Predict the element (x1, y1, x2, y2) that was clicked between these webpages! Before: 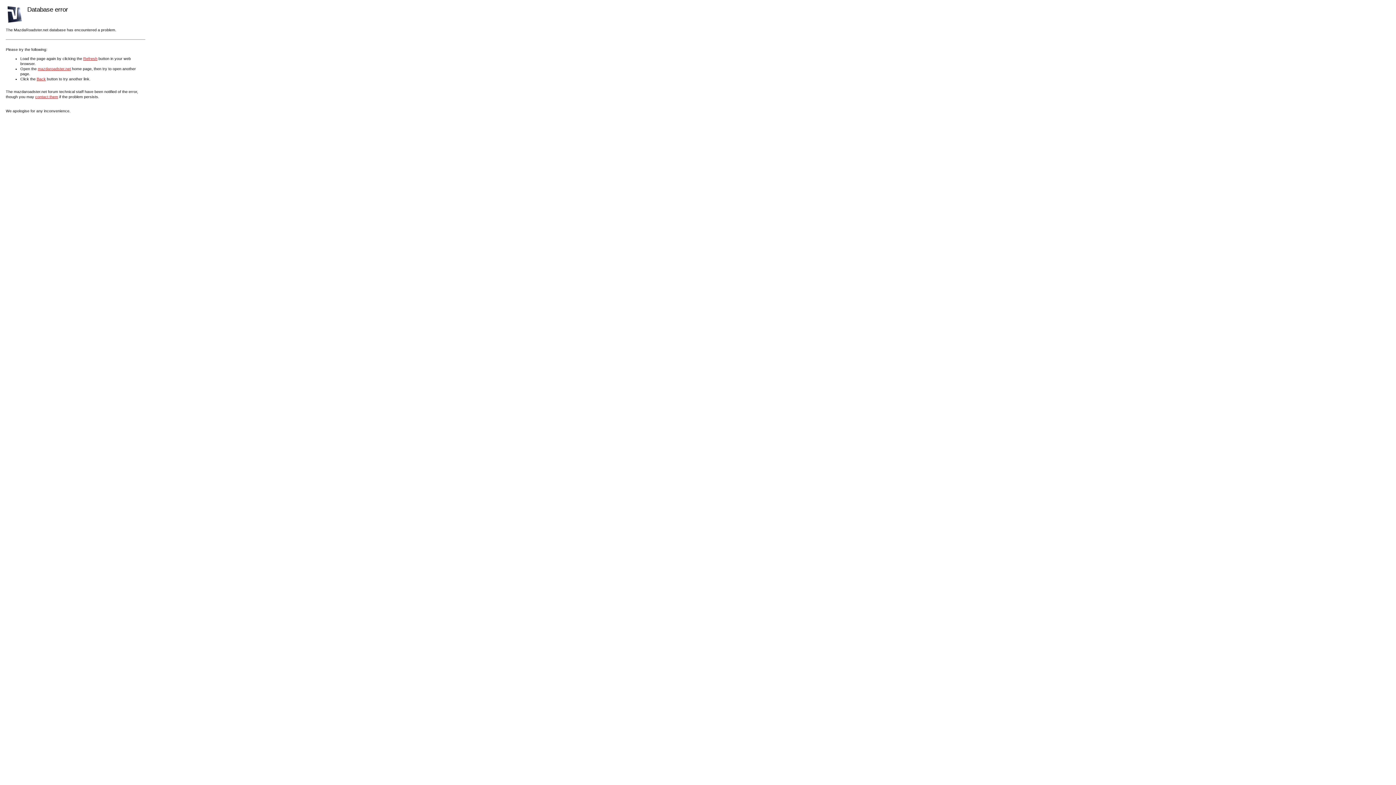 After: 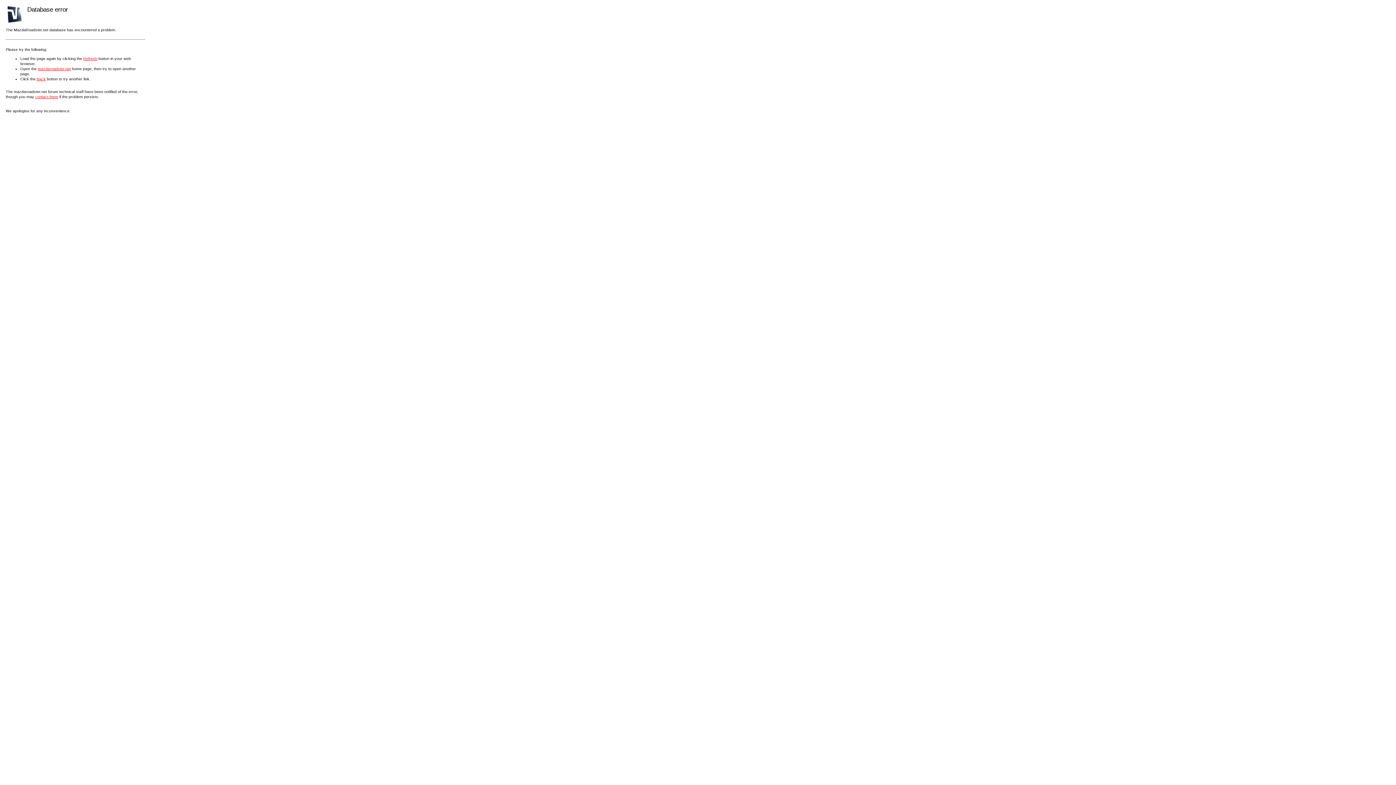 Action: label: mazdaroadster.net bbox: (37, 66, 70, 70)